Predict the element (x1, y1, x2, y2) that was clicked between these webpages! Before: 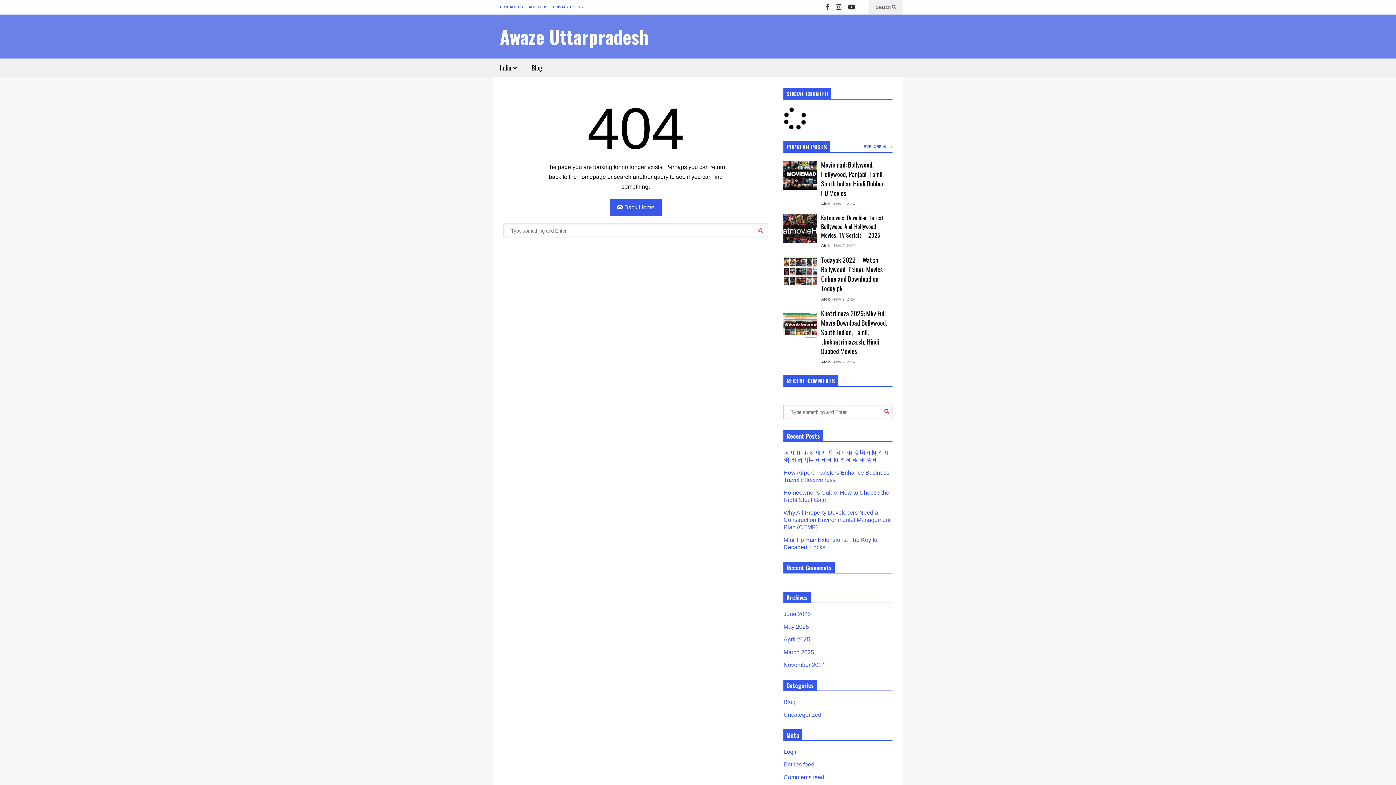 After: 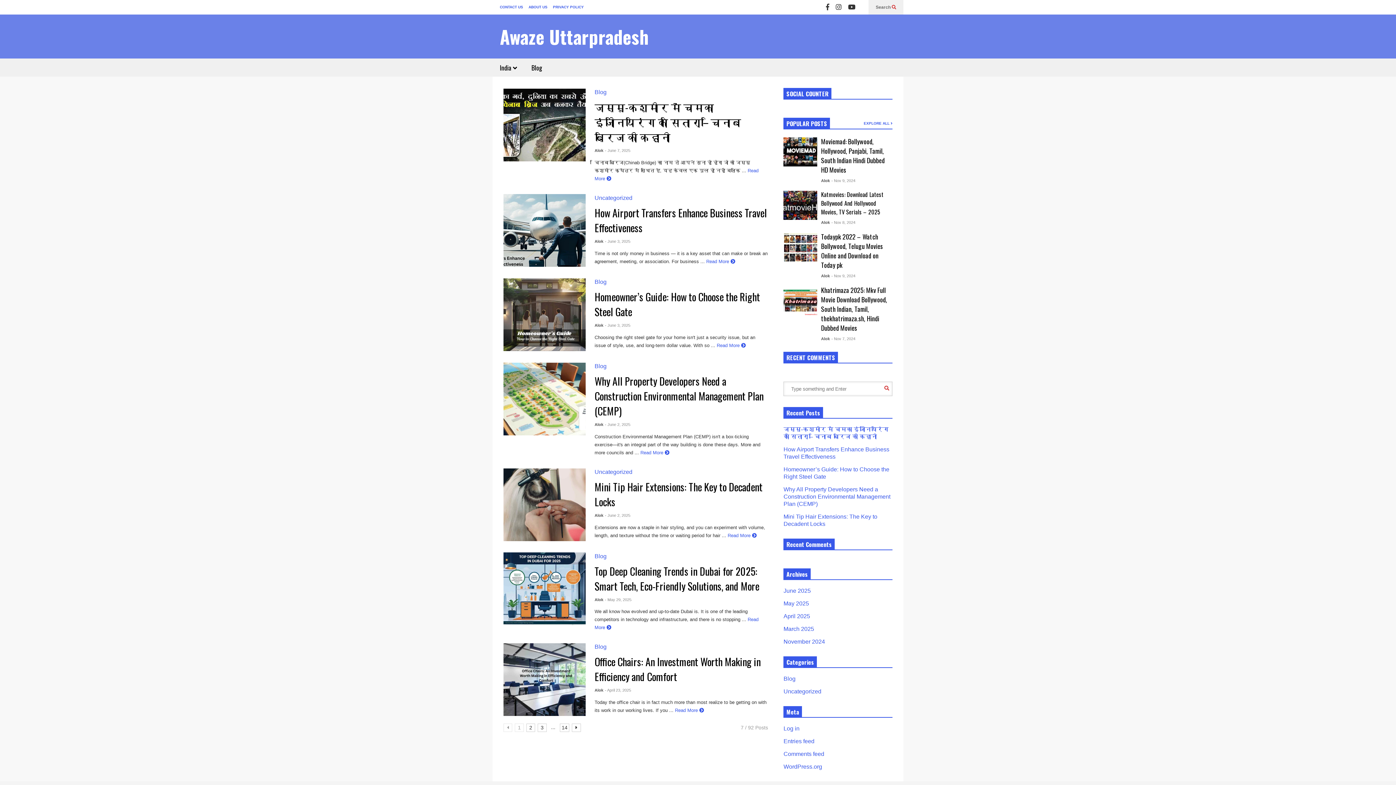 Action: bbox: (753, 223, 768, 238)